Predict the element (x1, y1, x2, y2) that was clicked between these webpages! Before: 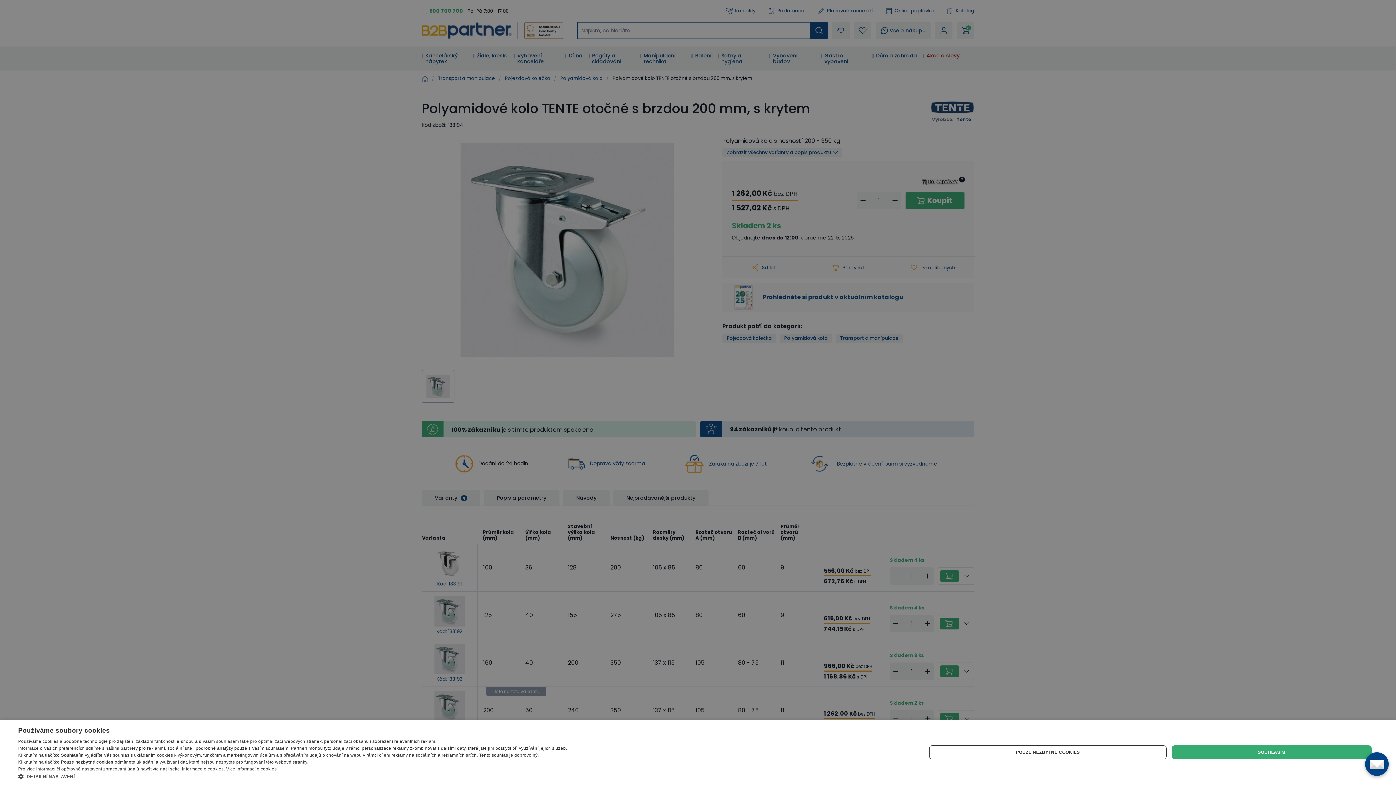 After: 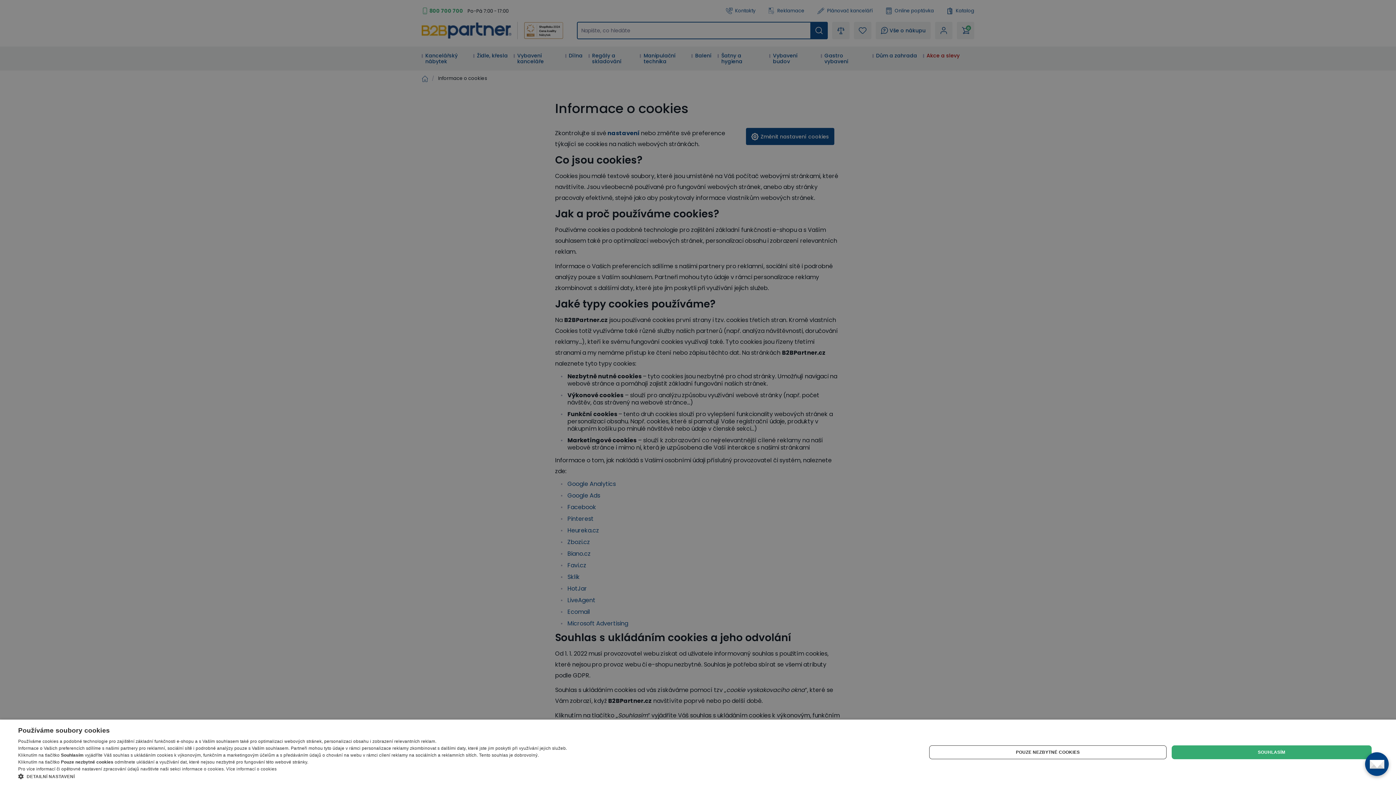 Action: label: Více informací o cookies bbox: (226, 766, 276, 772)